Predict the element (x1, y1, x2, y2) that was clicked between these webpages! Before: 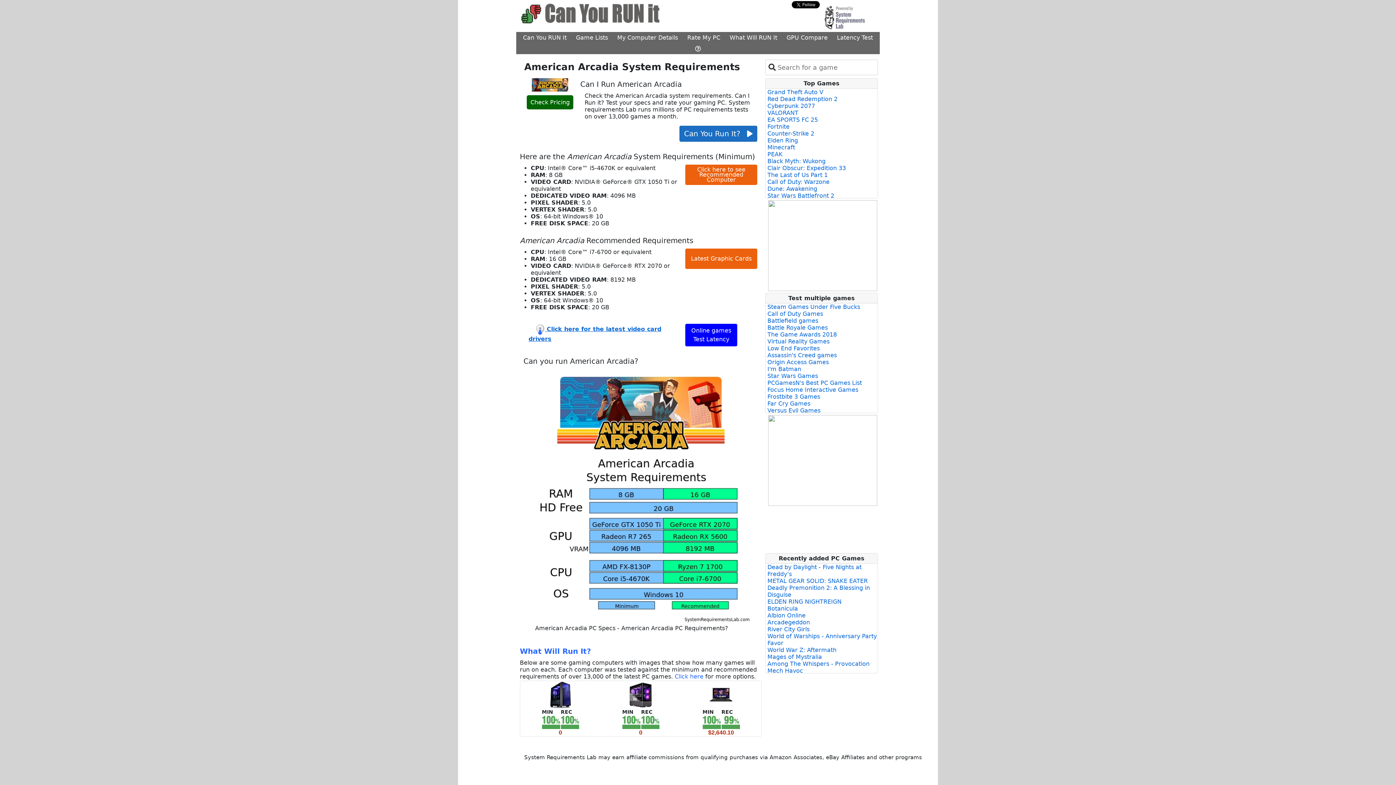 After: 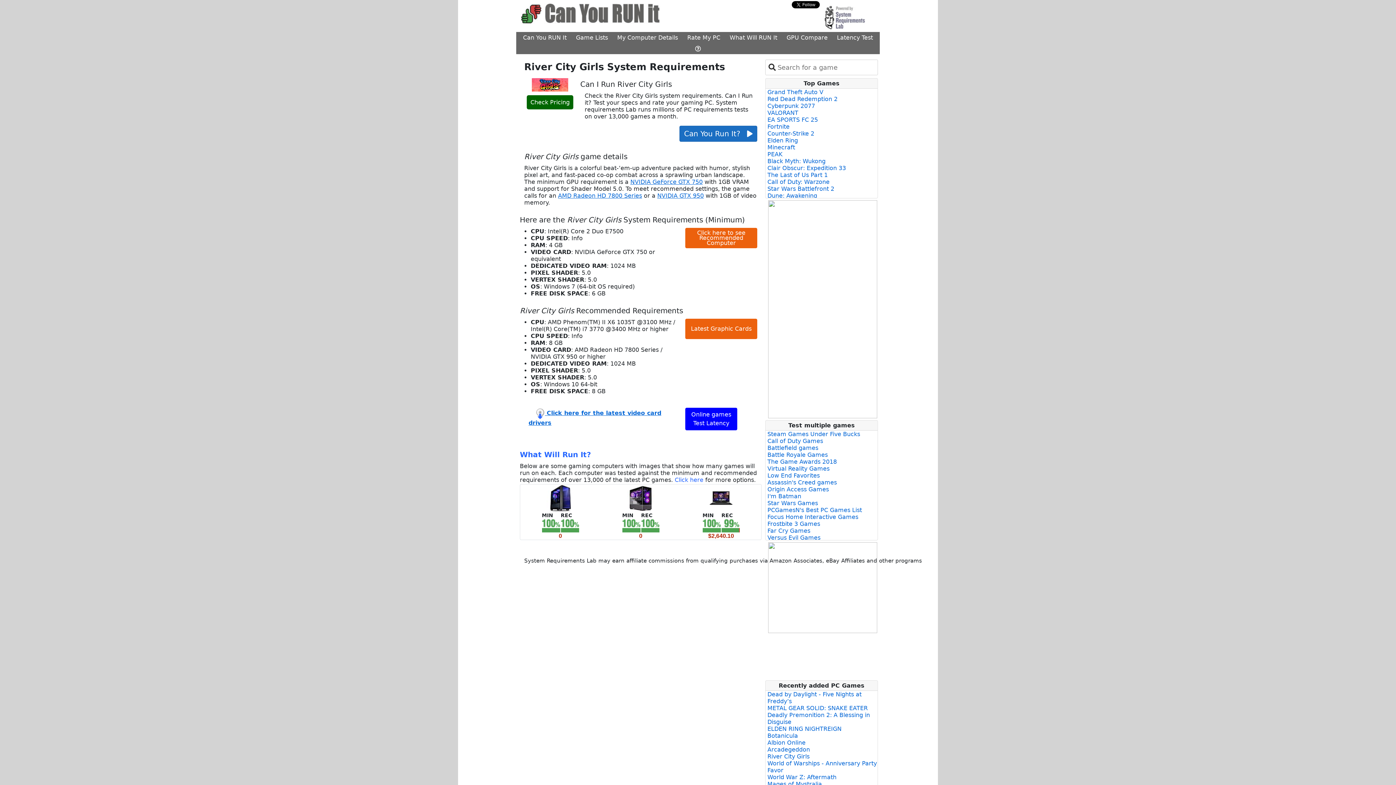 Action: label: River City Girls bbox: (767, 533, 809, 540)